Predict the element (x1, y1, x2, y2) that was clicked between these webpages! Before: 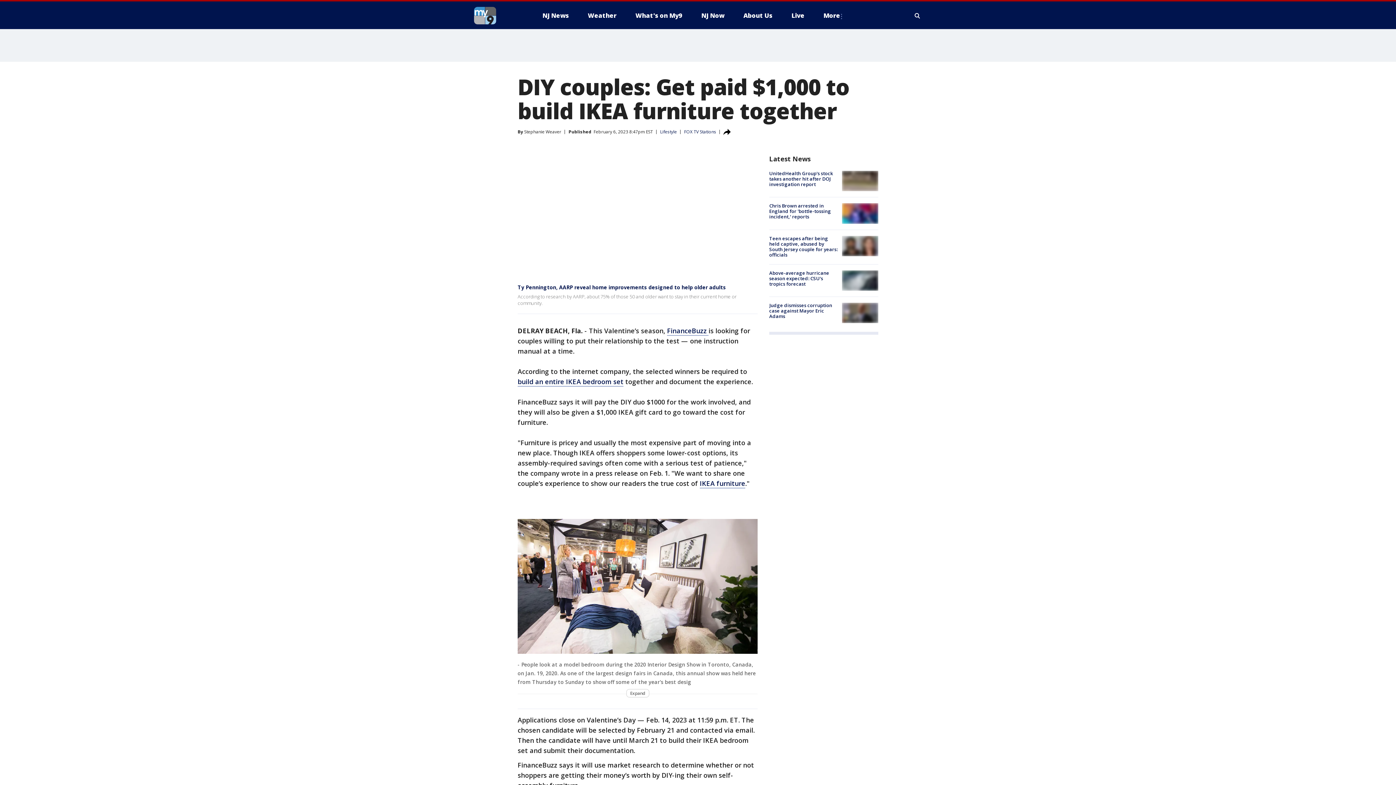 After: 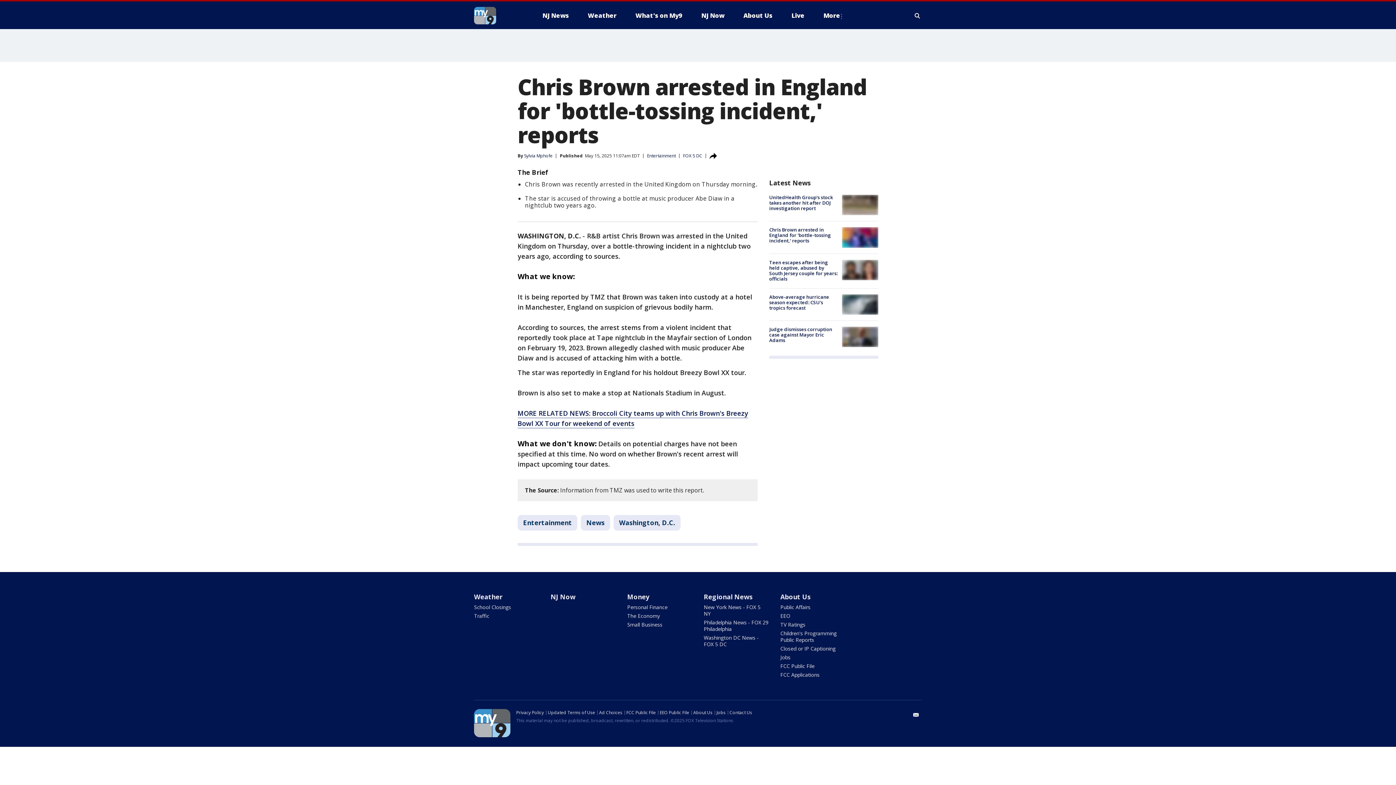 Action: bbox: (842, 203, 878, 223)